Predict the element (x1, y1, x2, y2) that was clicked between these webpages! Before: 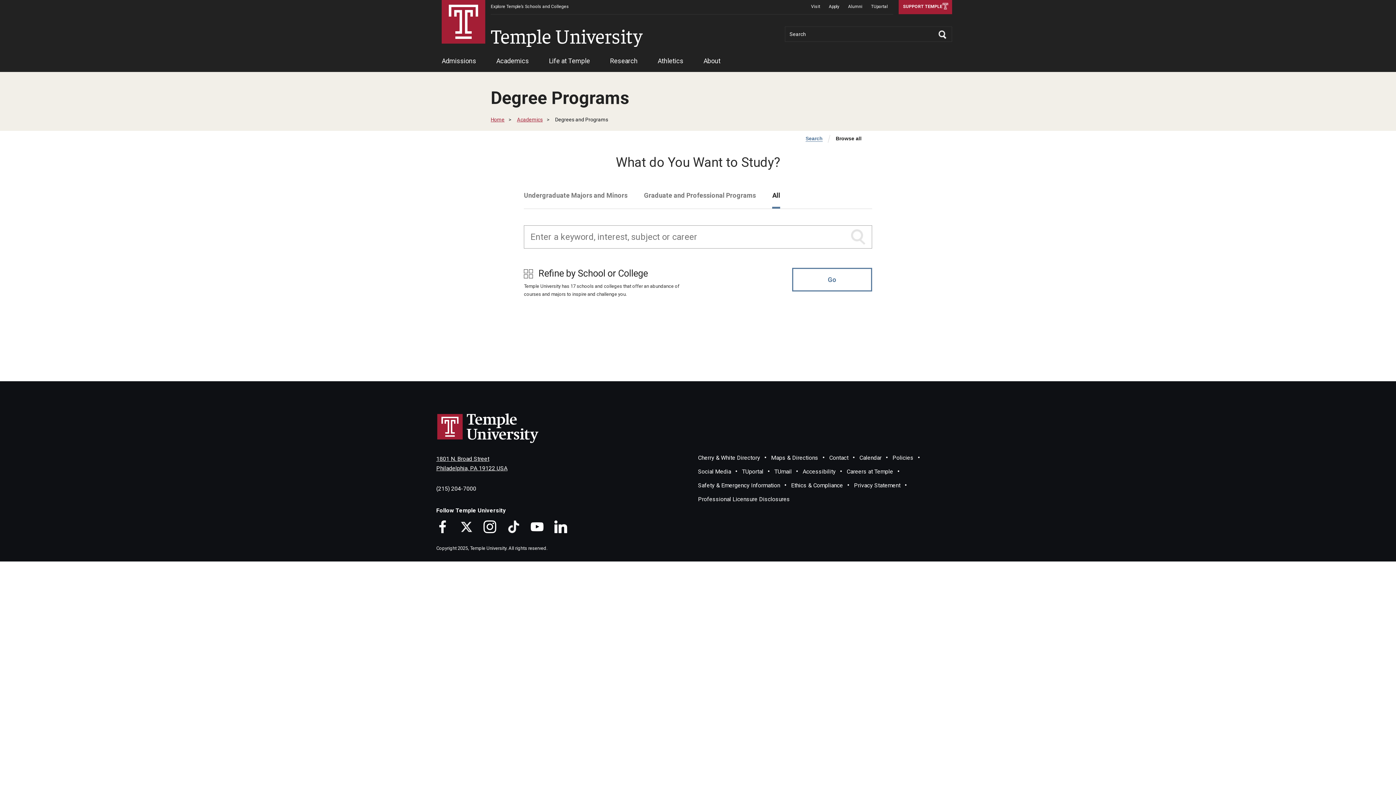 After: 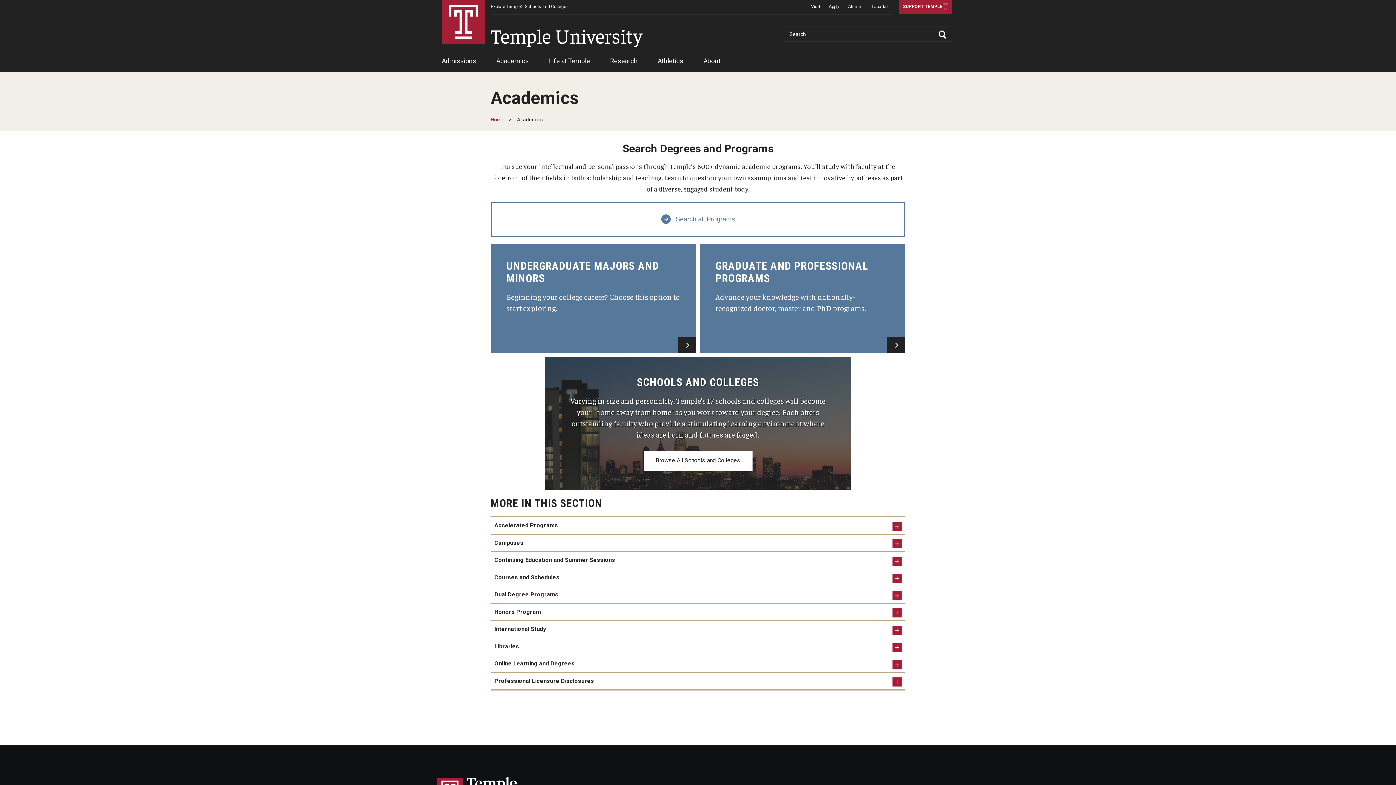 Action: bbox: (517, 116, 542, 122) label: Academics